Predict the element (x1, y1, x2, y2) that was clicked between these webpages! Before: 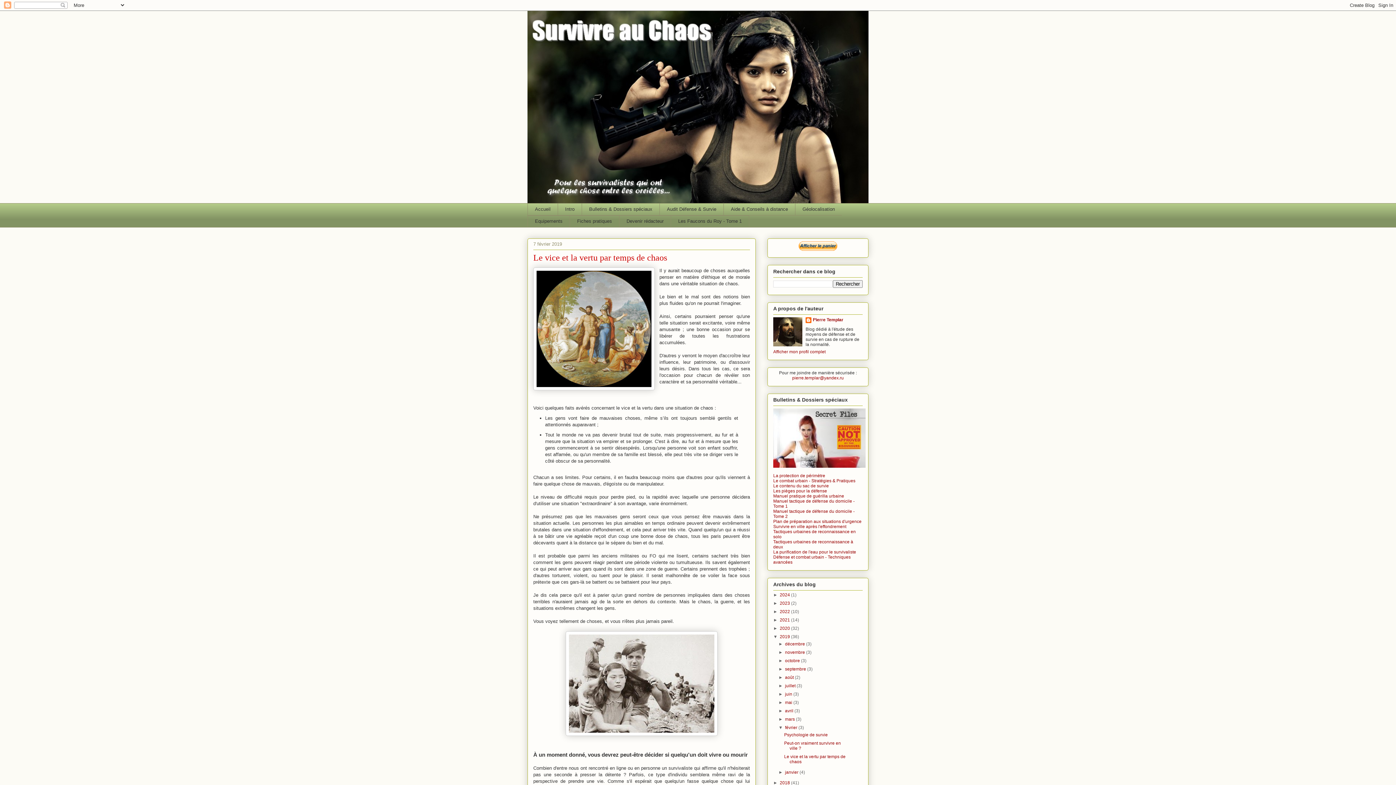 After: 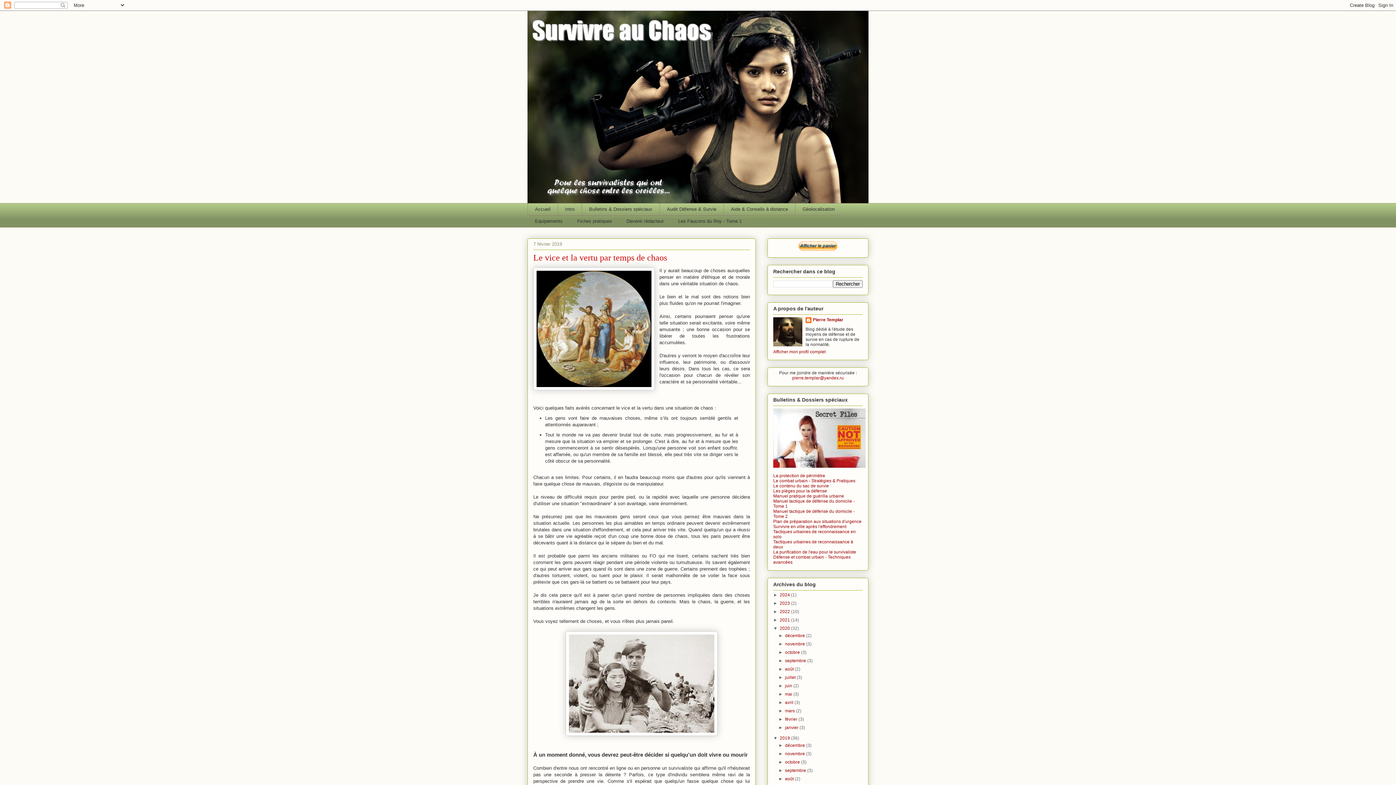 Action: label: ►   bbox: (773, 626, 780, 631)